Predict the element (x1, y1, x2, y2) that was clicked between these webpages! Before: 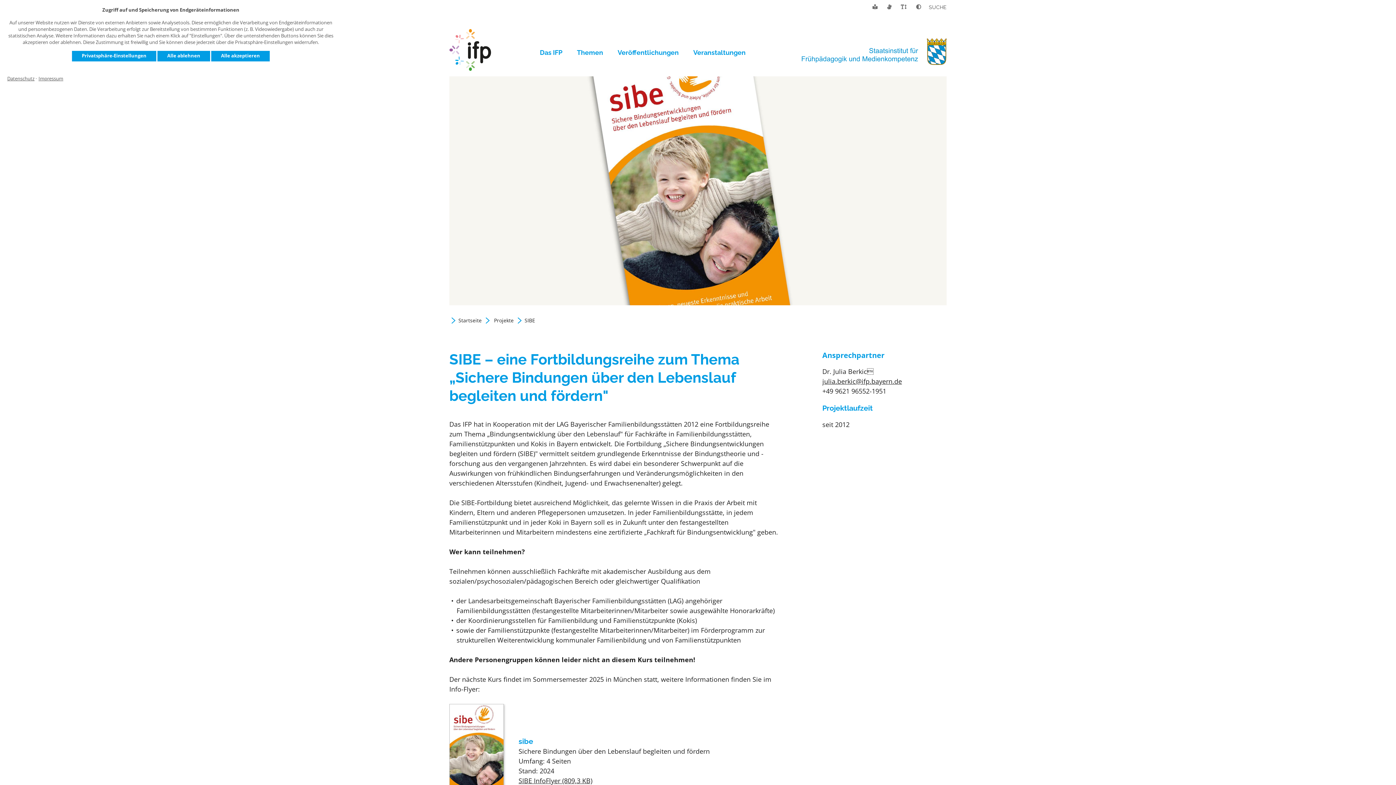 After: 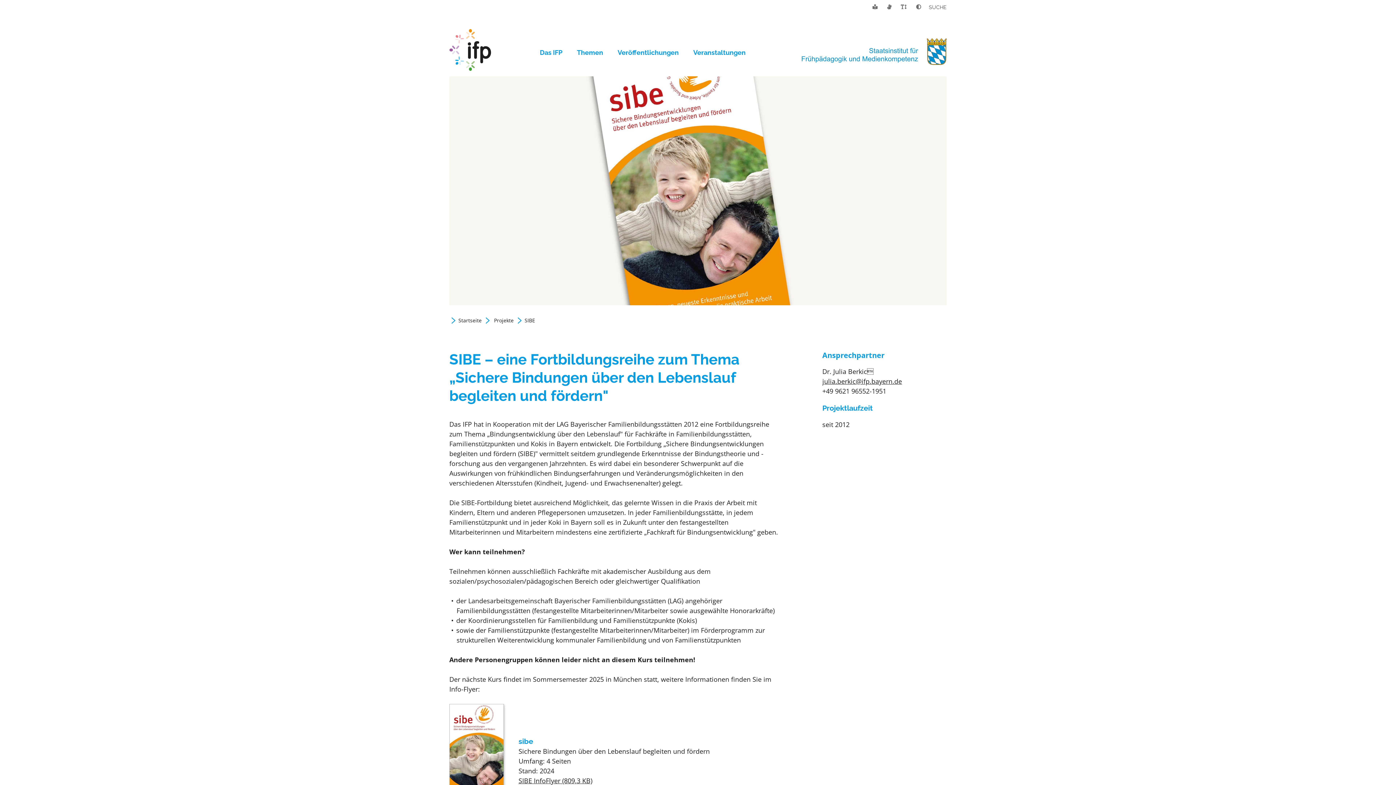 Action: bbox: (157, 50, 210, 61) label: Alle ablehnen